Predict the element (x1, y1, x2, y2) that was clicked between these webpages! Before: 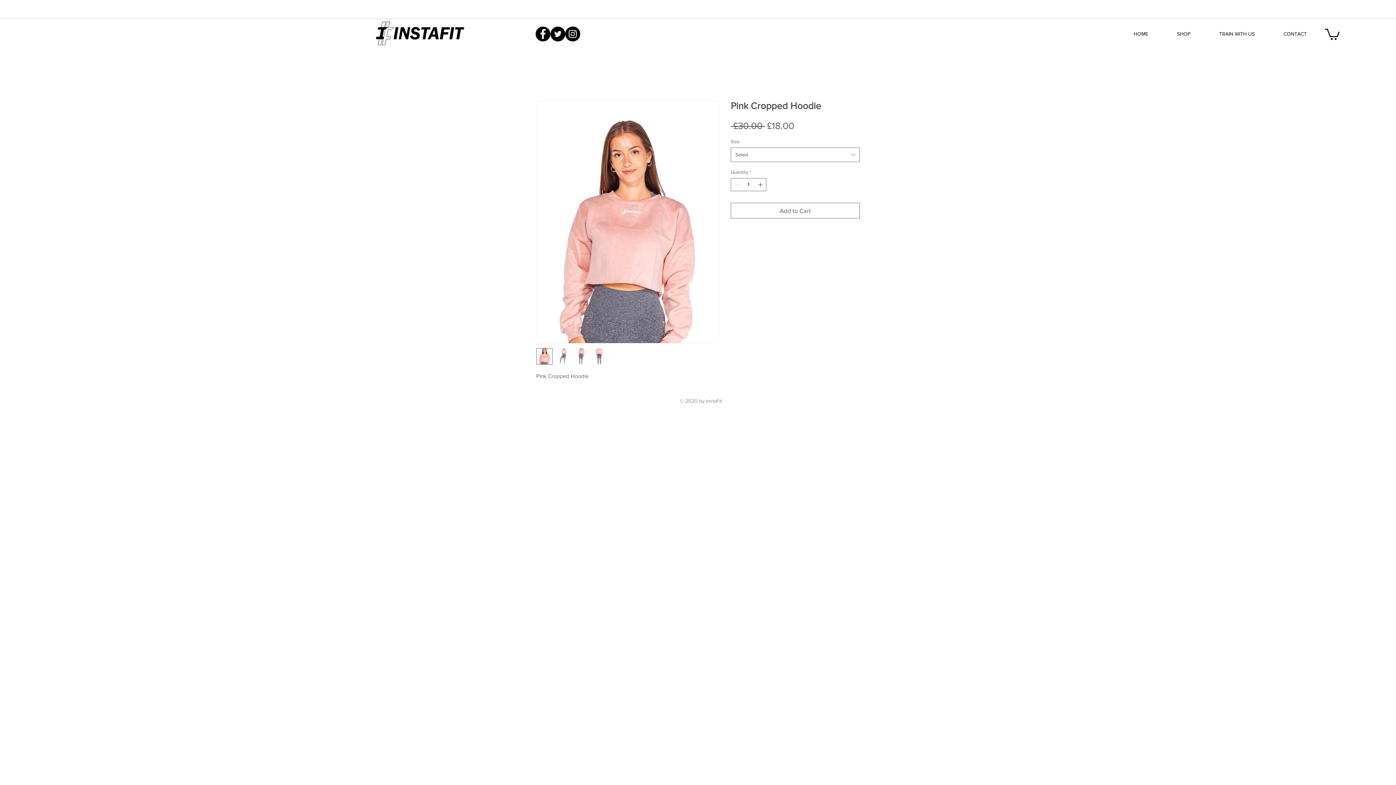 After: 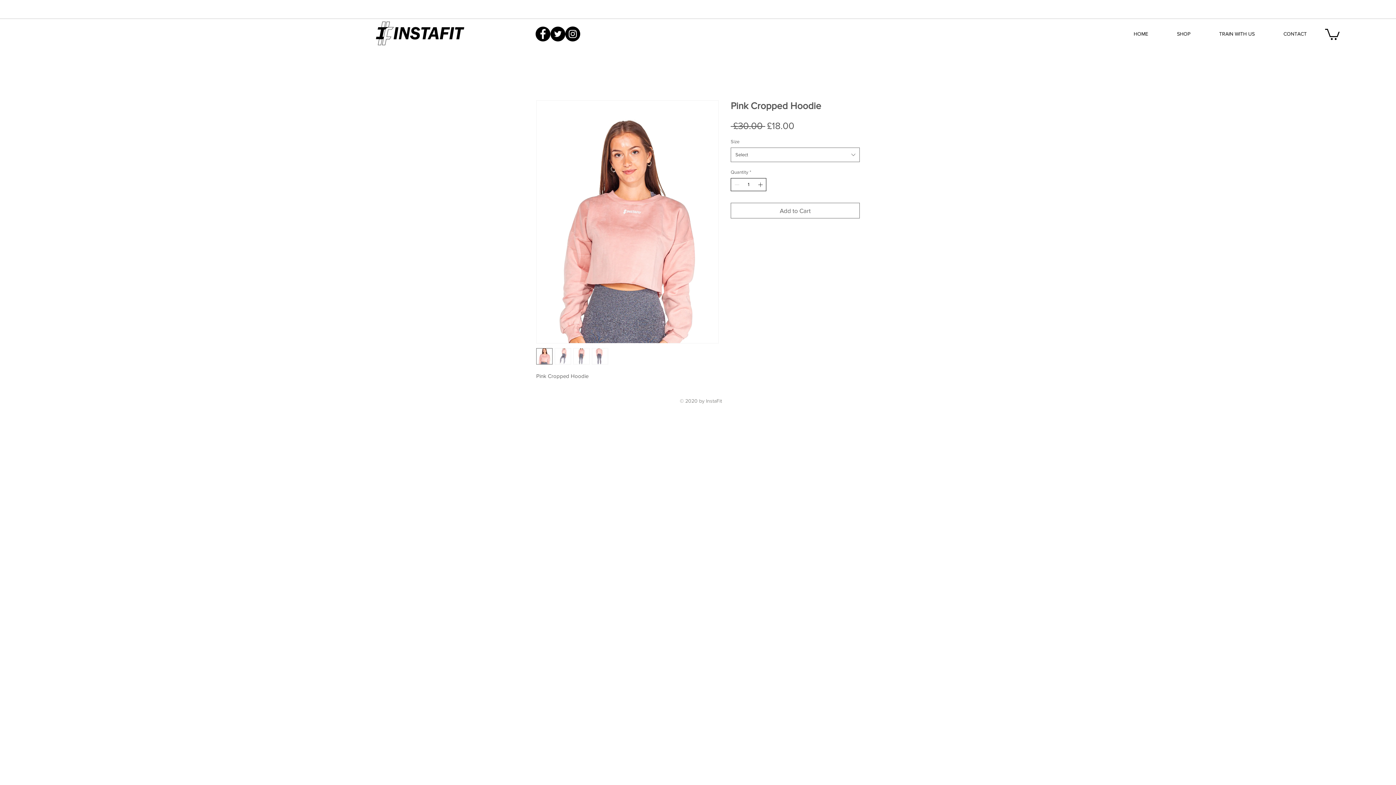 Action: label: Increment bbox: (756, 178, 765, 190)